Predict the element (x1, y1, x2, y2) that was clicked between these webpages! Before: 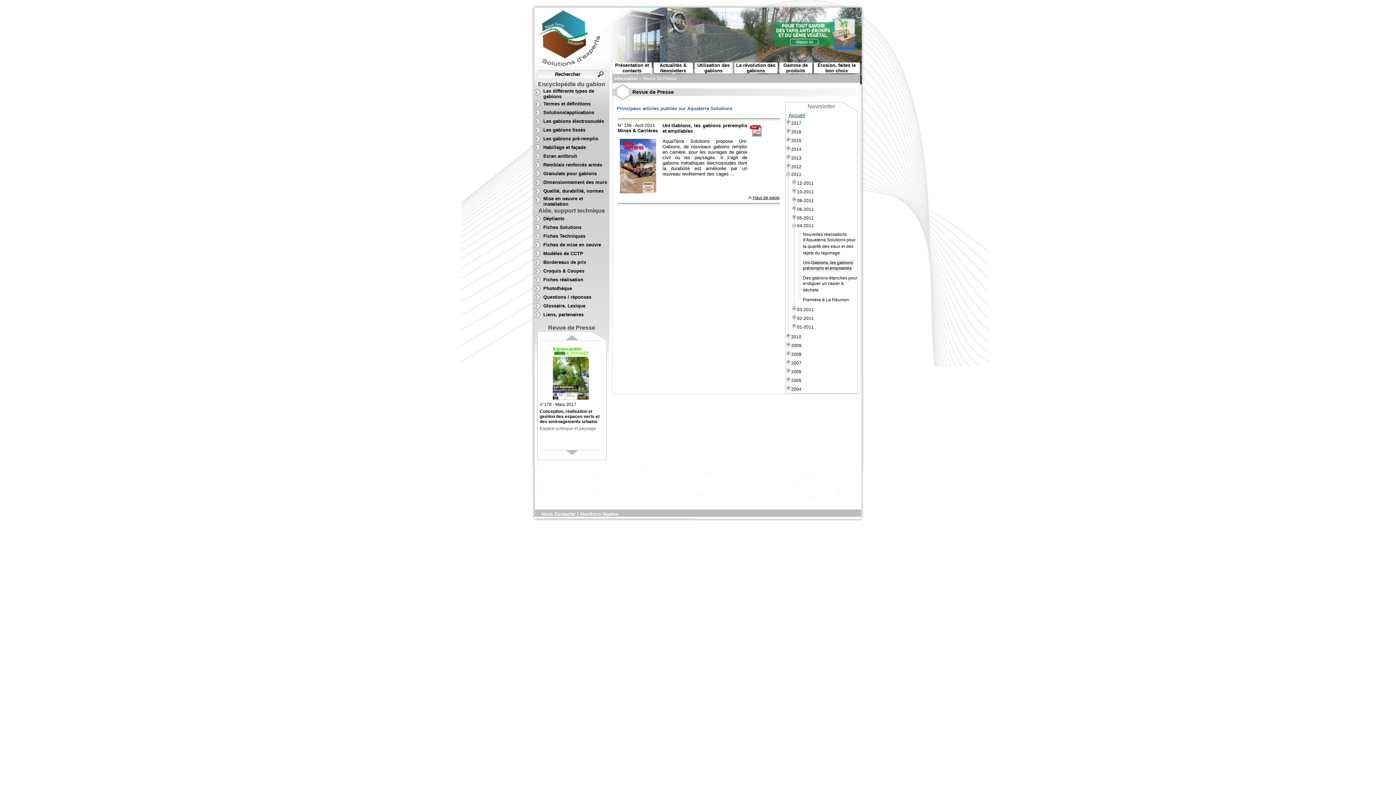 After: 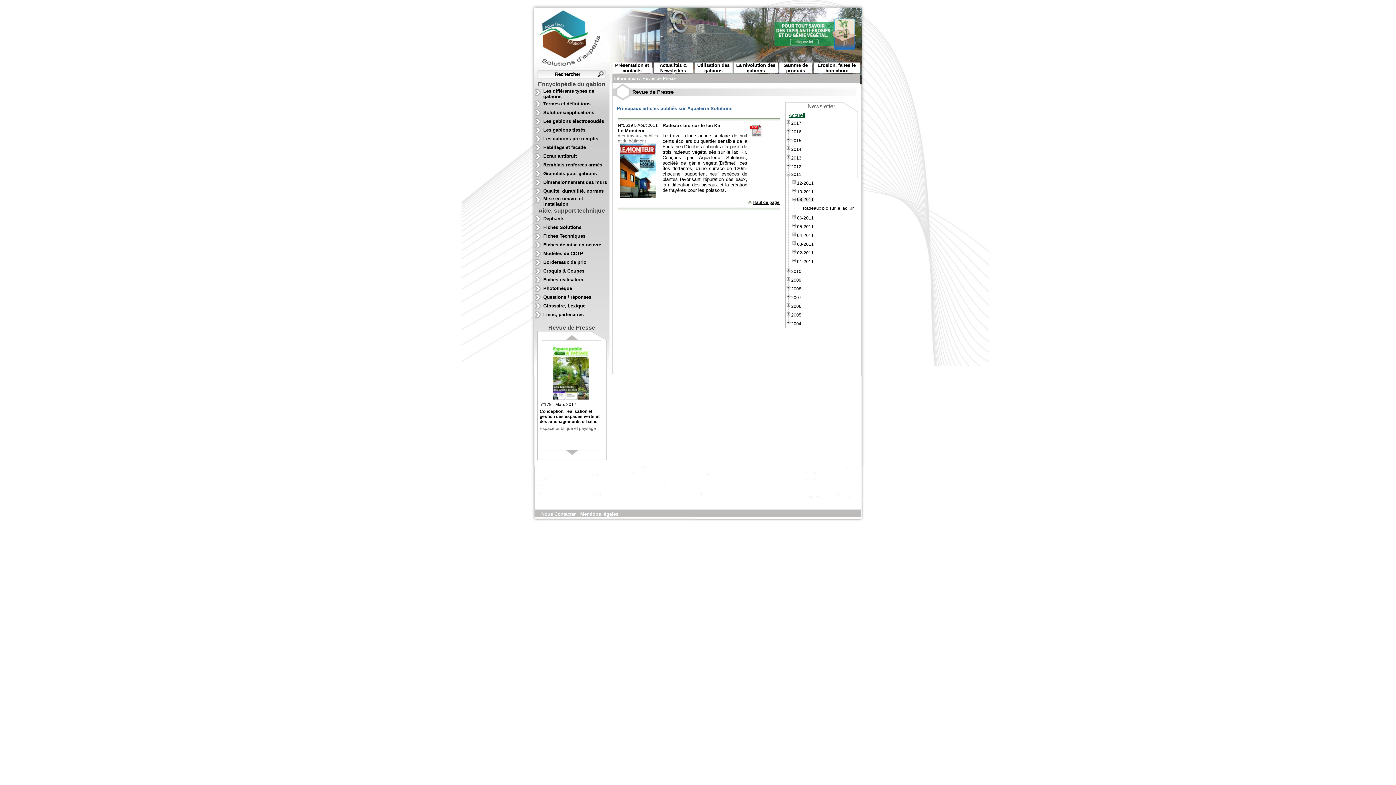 Action: bbox: (797, 198, 814, 203) label: 08-2011